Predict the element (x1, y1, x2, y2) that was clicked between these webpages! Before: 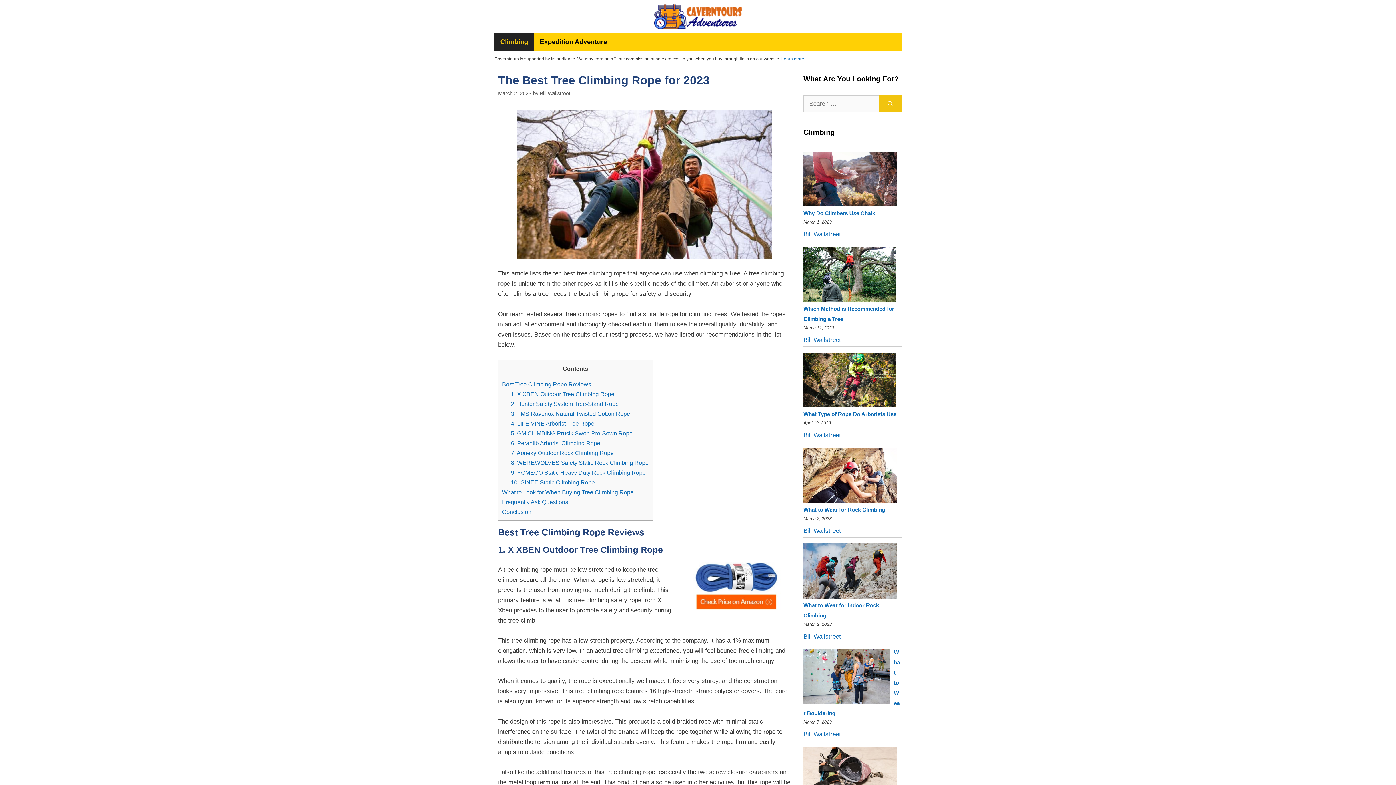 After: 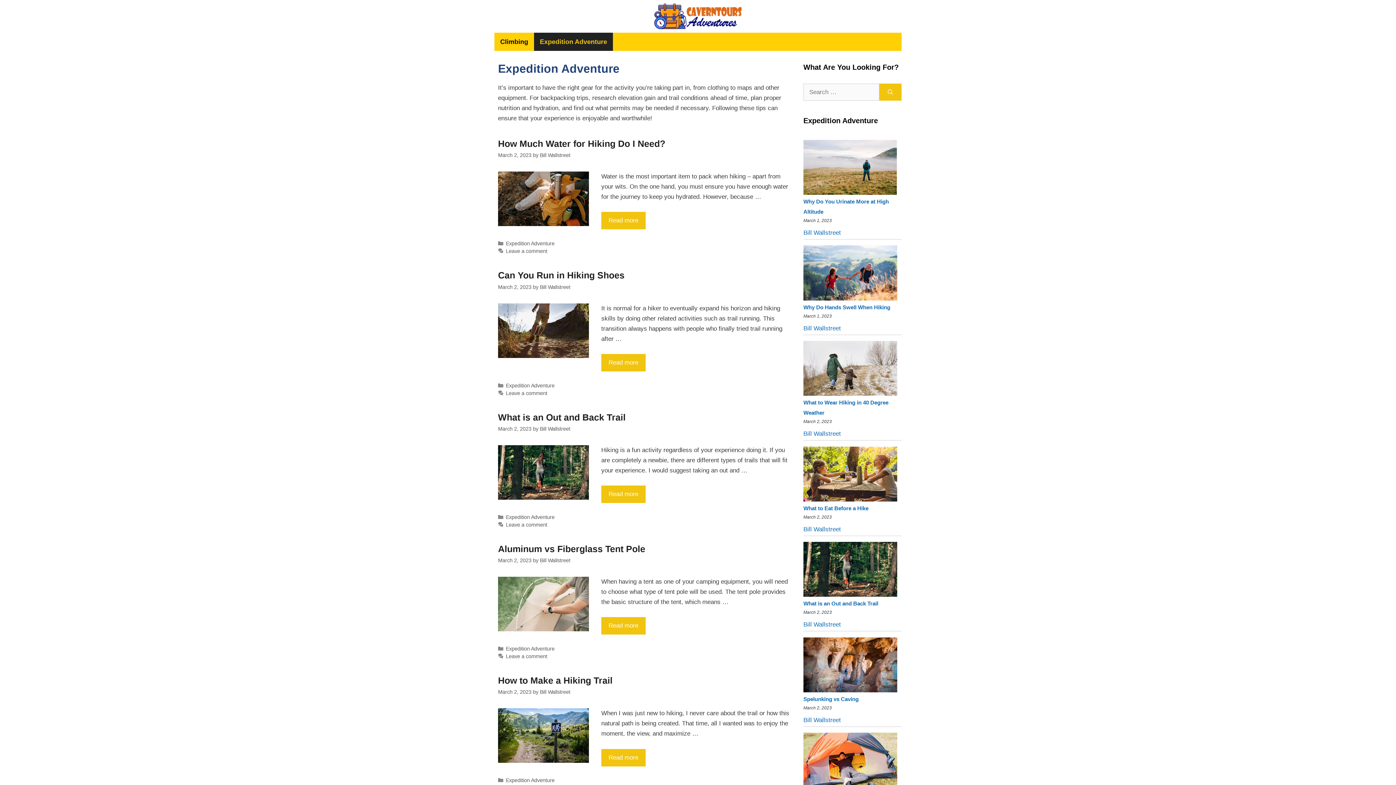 Action: bbox: (534, 32, 613, 50) label: Expedition Adventure